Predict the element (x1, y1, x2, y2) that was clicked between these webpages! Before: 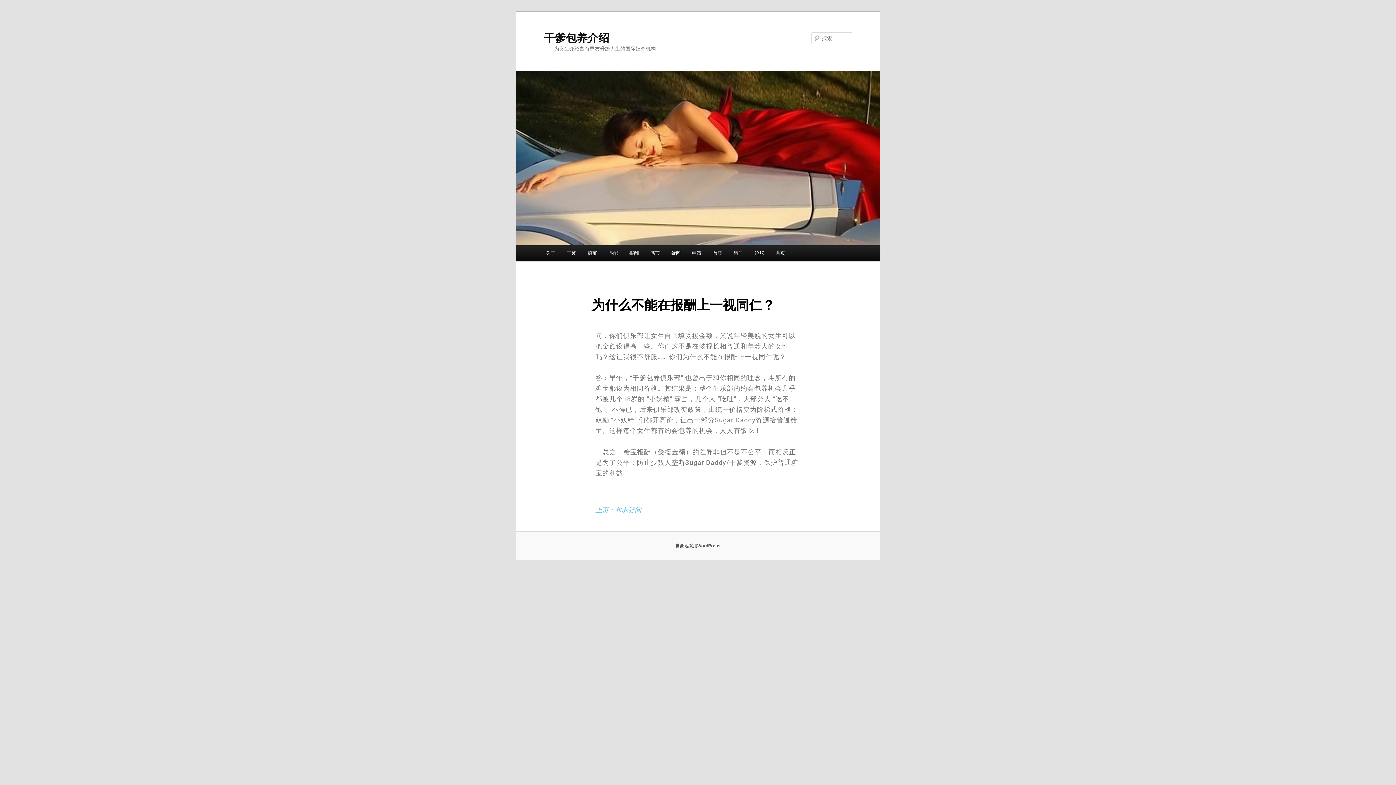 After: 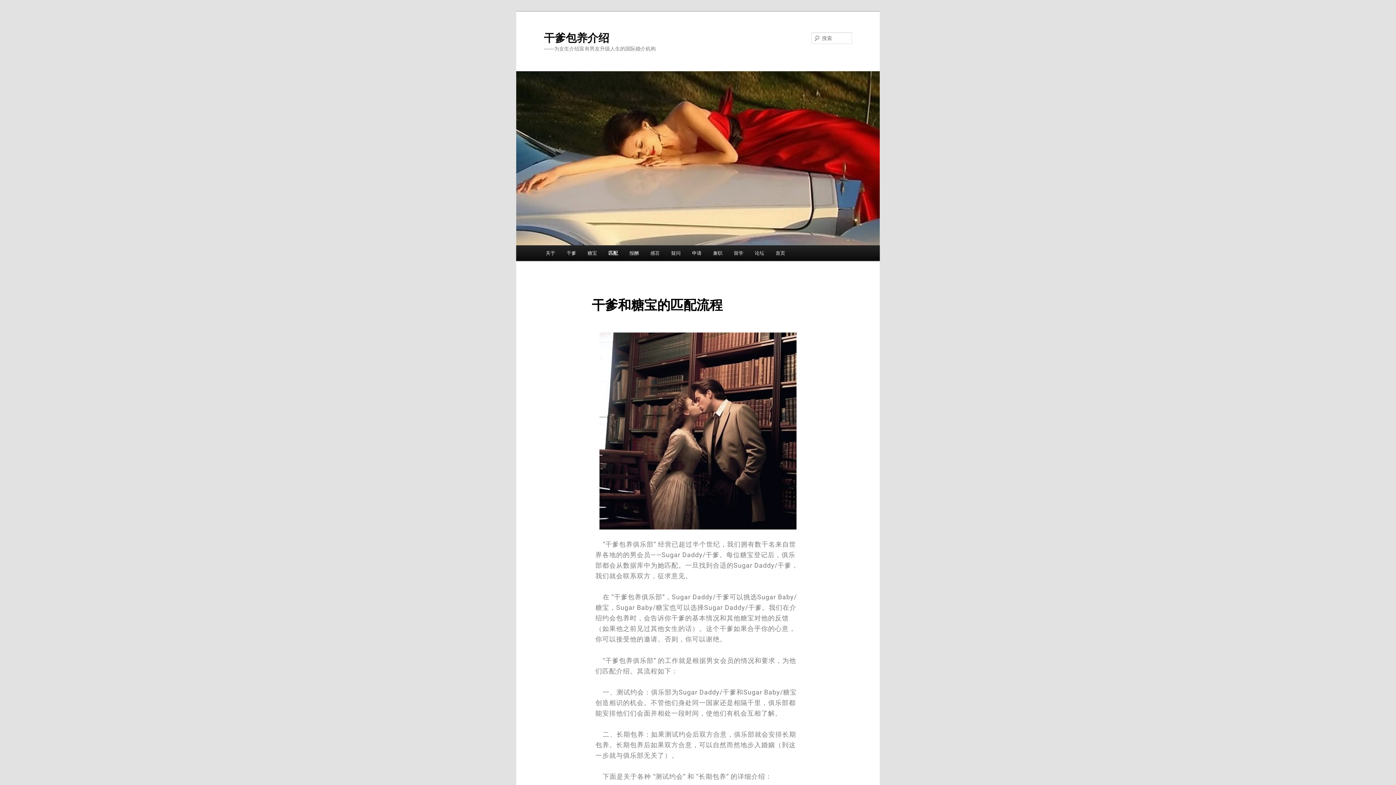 Action: label: 匹配 bbox: (602, 245, 623, 261)